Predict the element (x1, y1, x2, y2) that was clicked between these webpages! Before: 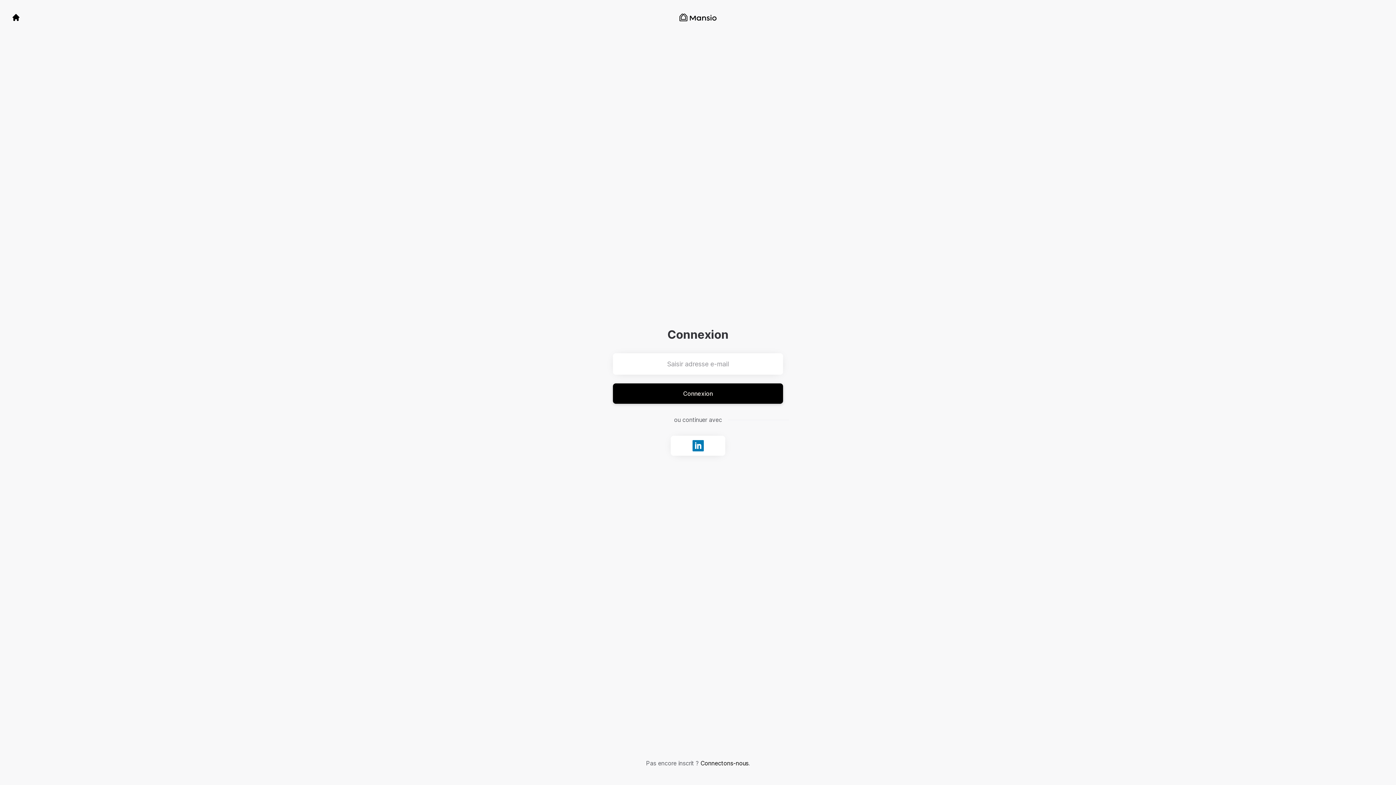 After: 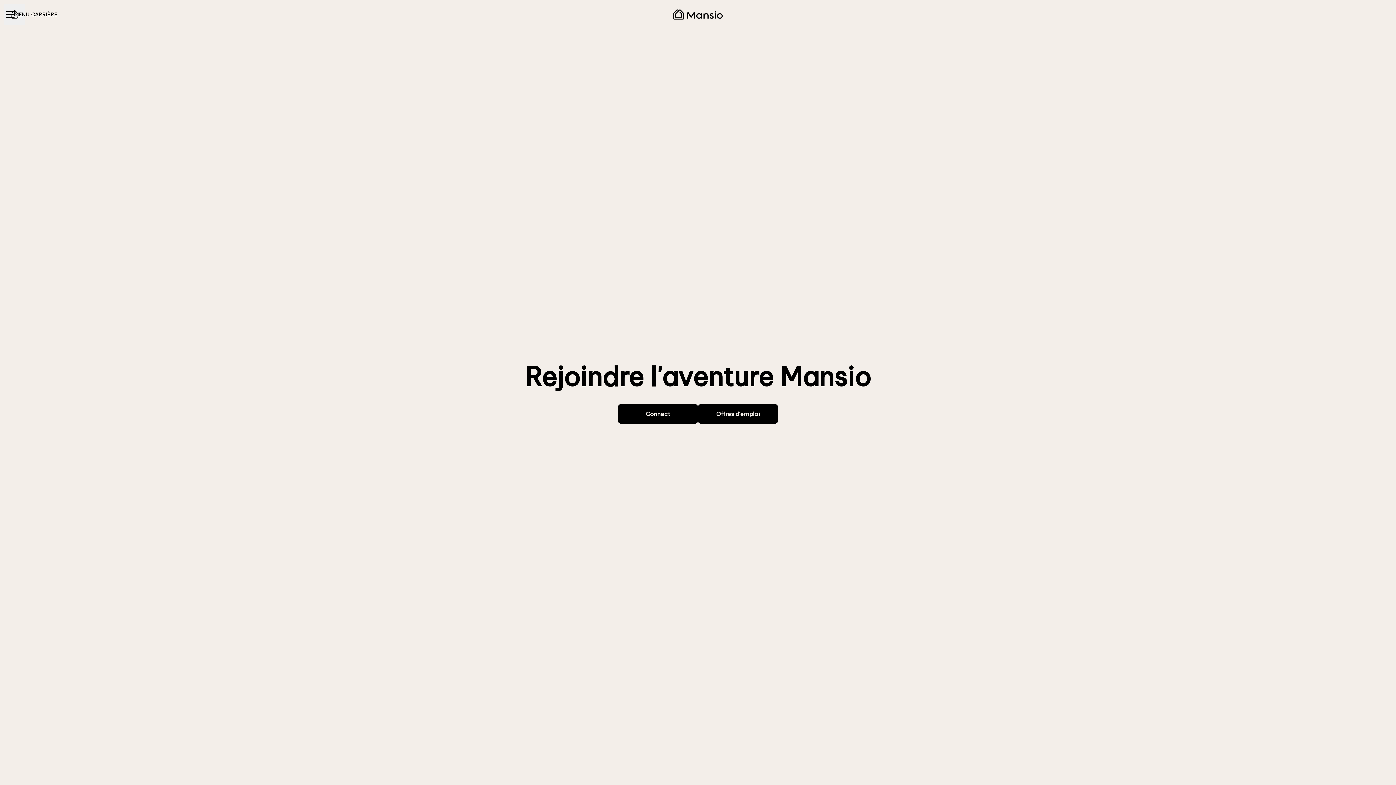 Action: bbox: (11, 13, 62, 21) label: Aller sur le site carrière